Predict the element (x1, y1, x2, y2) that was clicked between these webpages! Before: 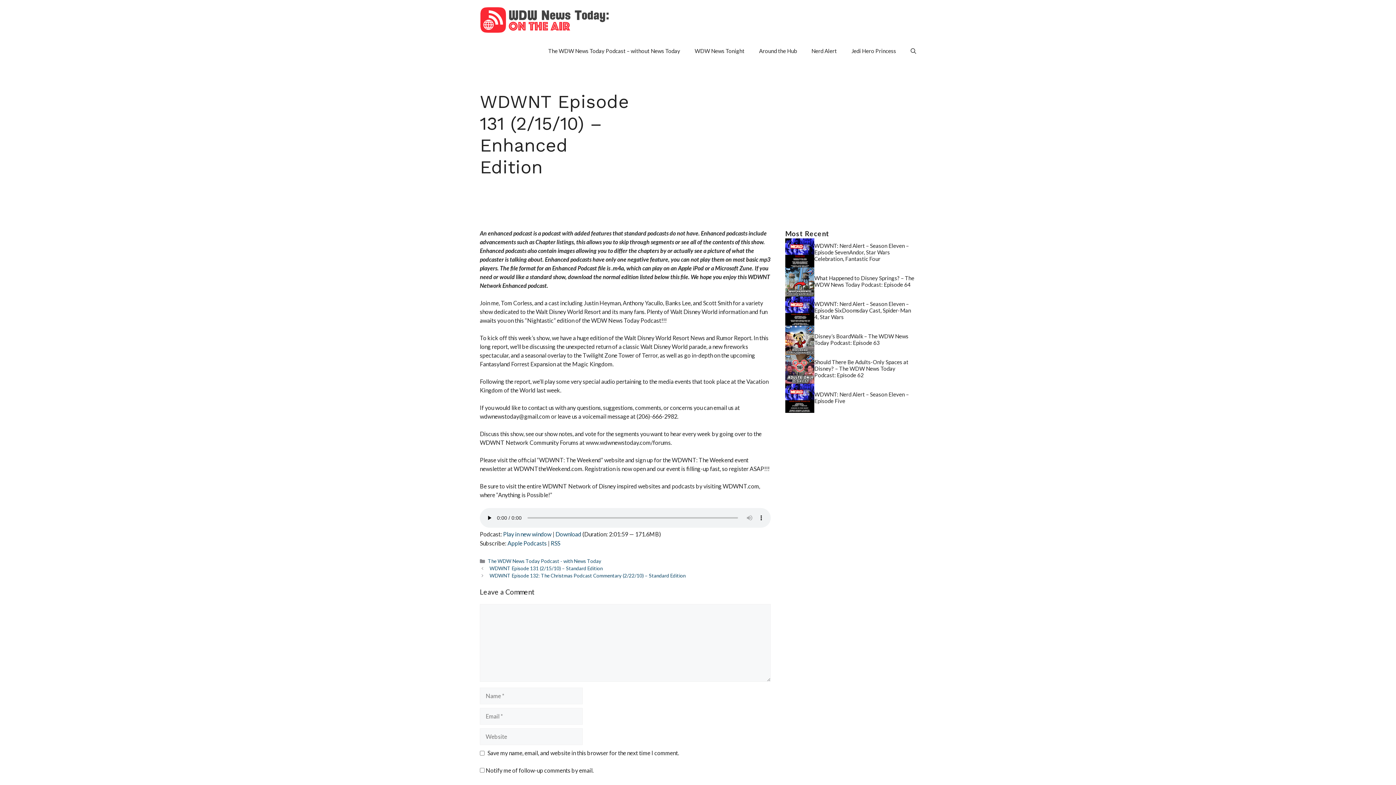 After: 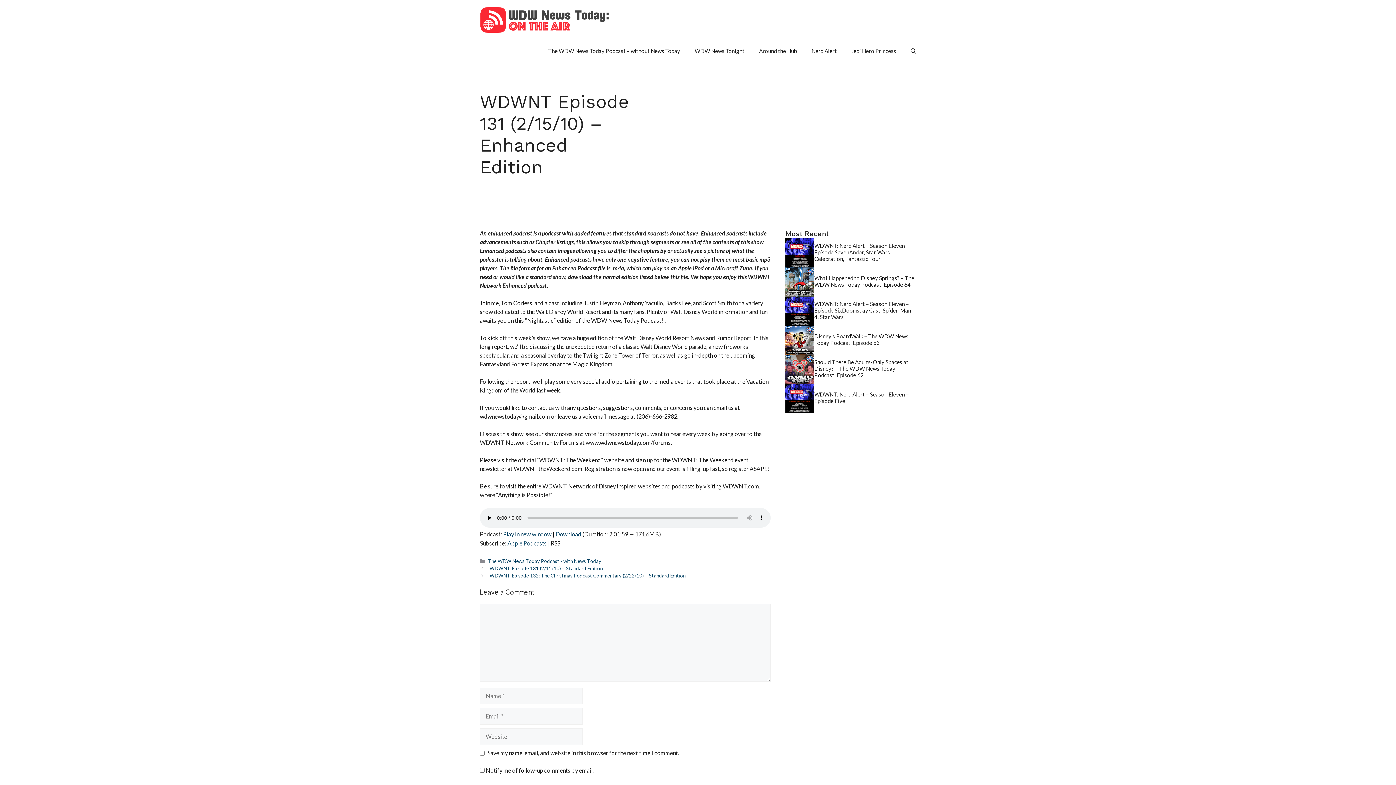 Action: bbox: (550, 540, 560, 546) label: RSS